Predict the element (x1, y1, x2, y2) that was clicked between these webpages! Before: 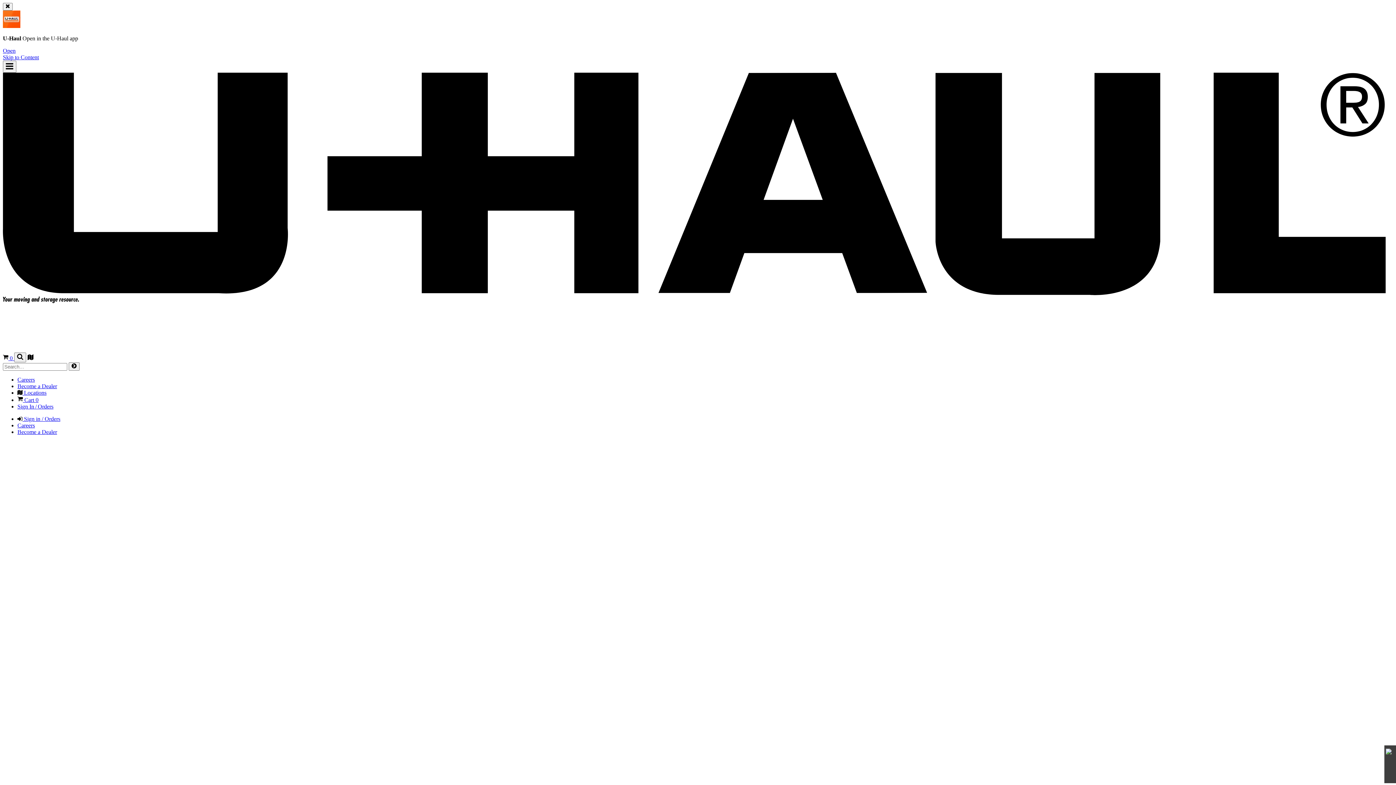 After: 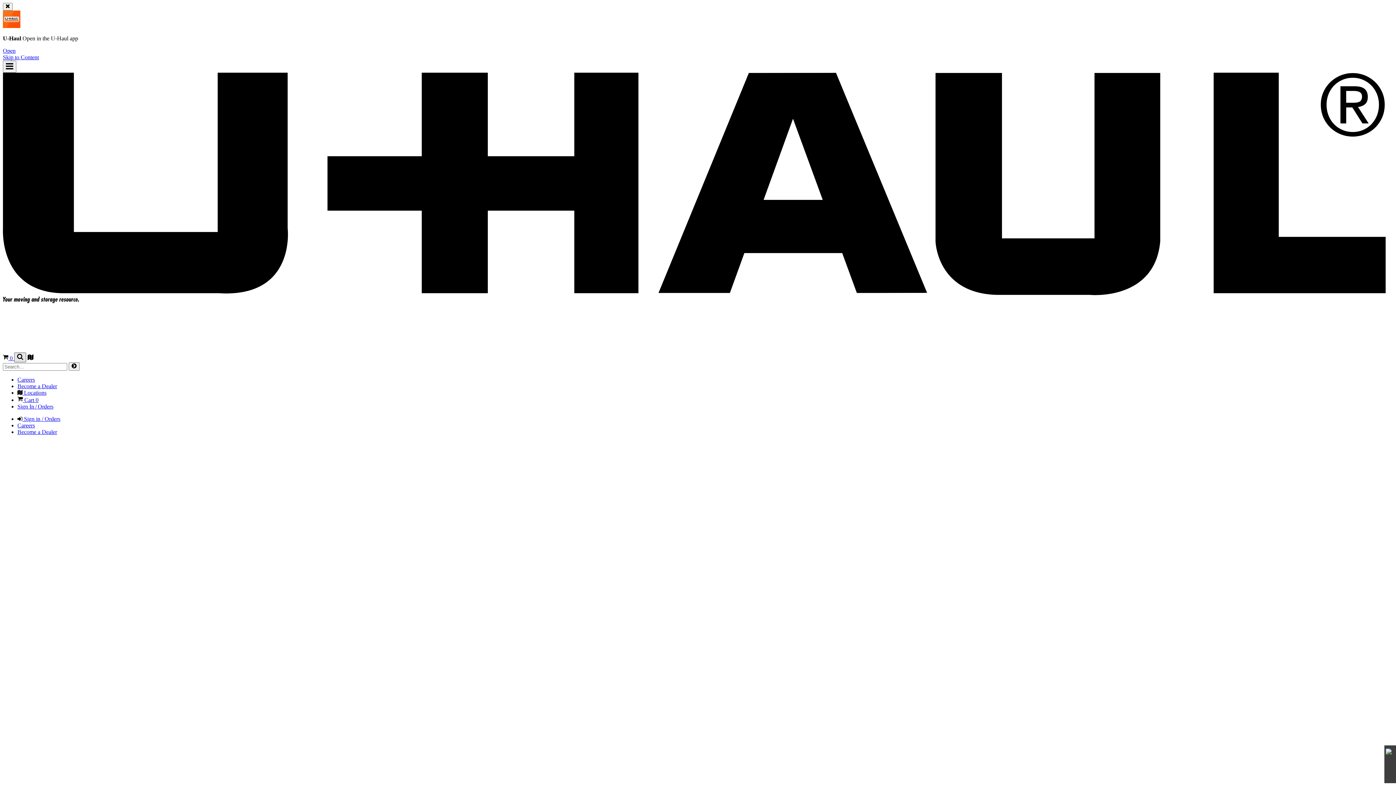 Action: bbox: (14, 352, 26, 362) label: Show Search